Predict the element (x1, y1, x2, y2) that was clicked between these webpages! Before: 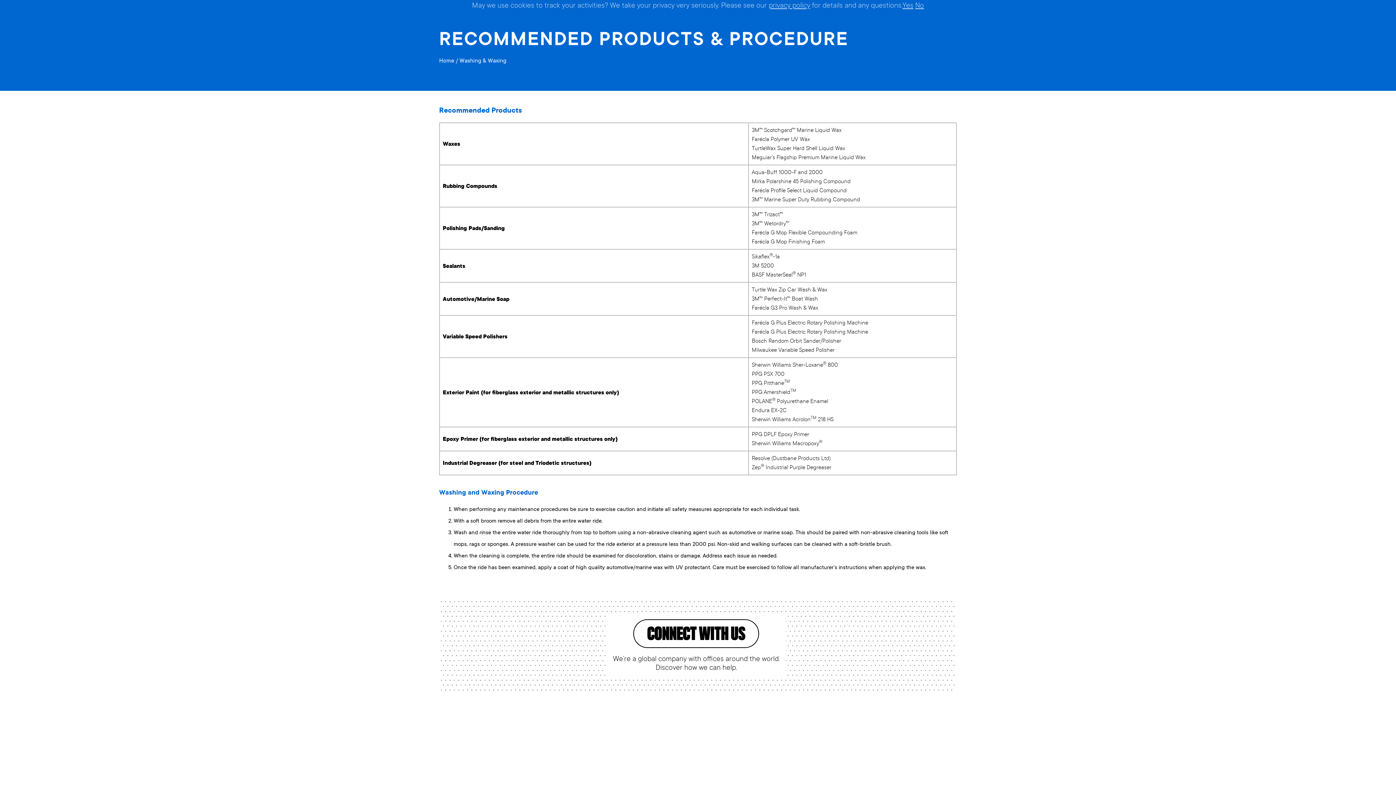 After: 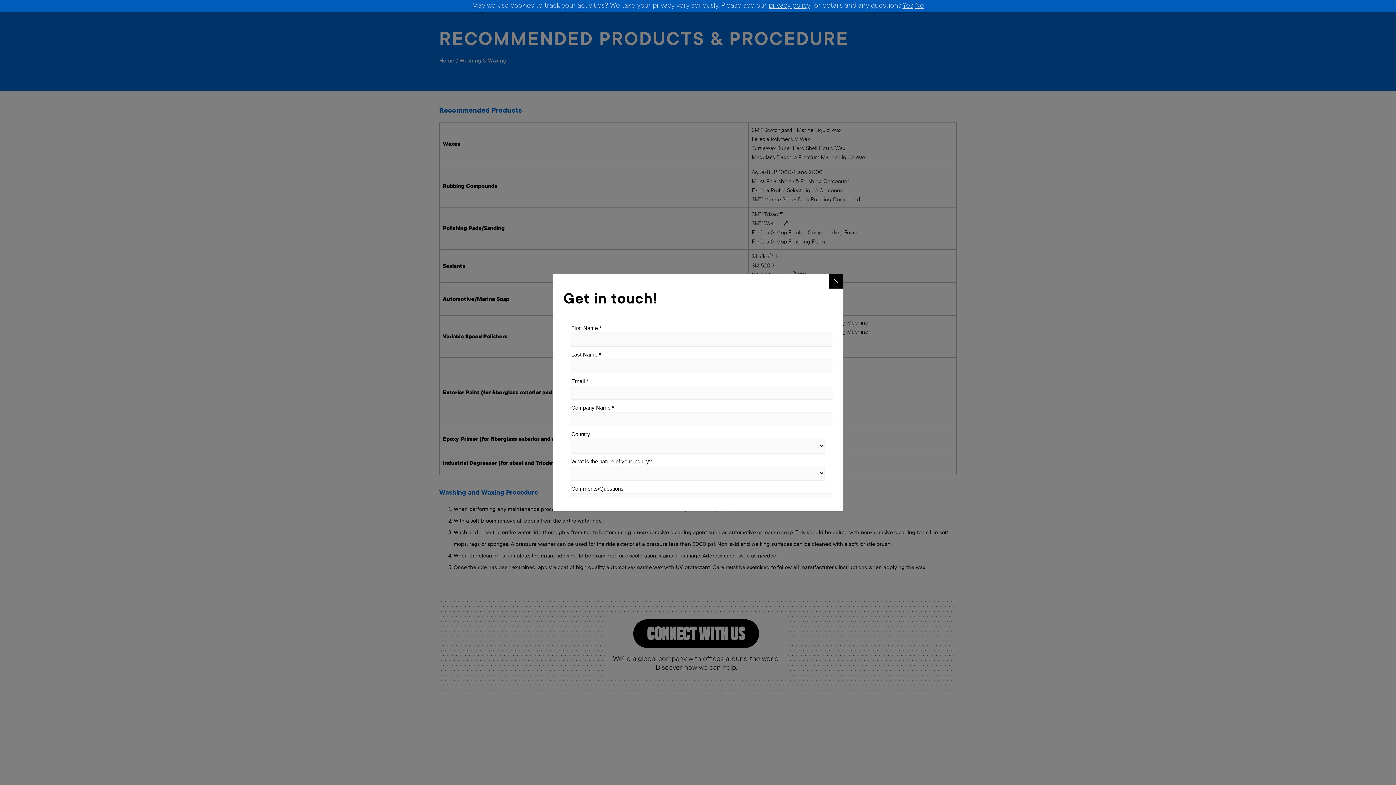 Action: label: CONNECT WITH US bbox: (633, 619, 759, 648)